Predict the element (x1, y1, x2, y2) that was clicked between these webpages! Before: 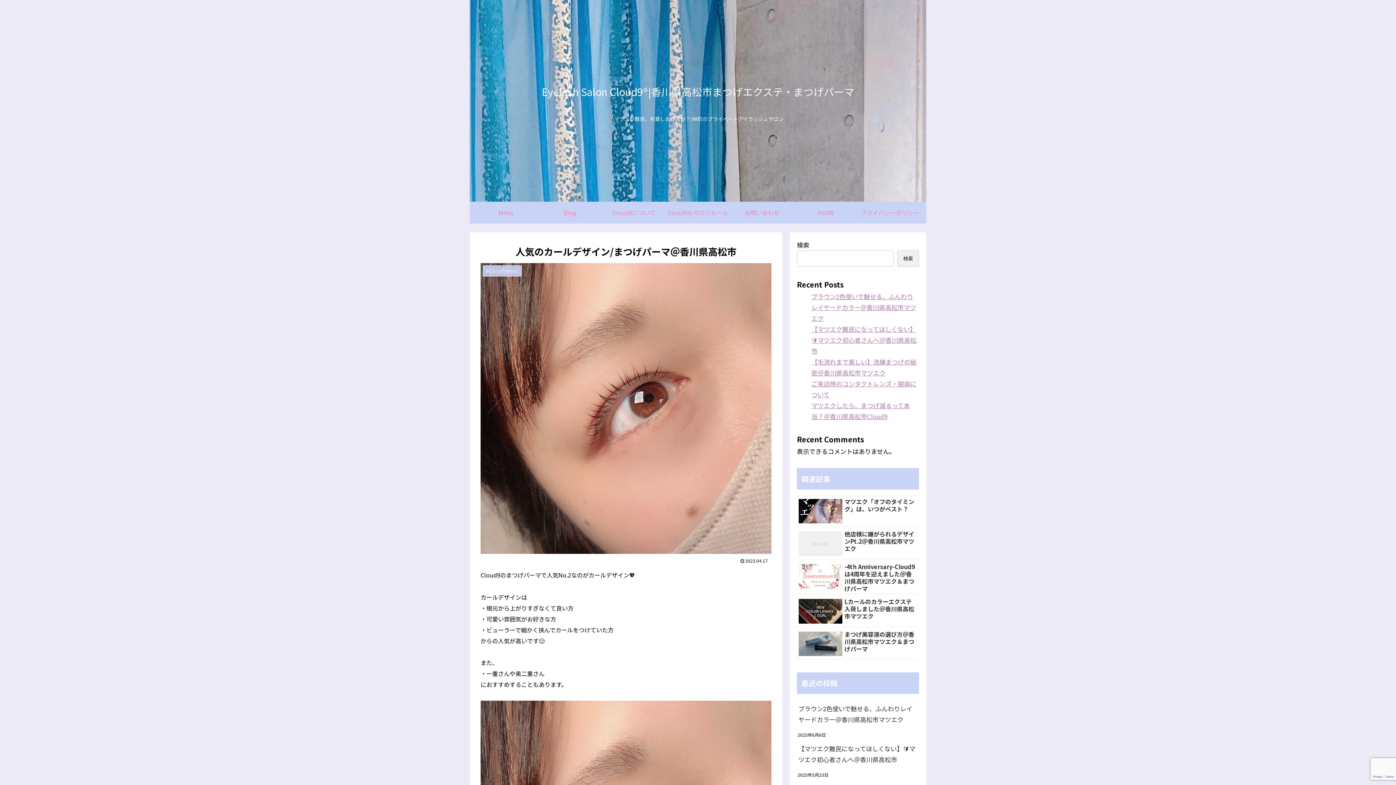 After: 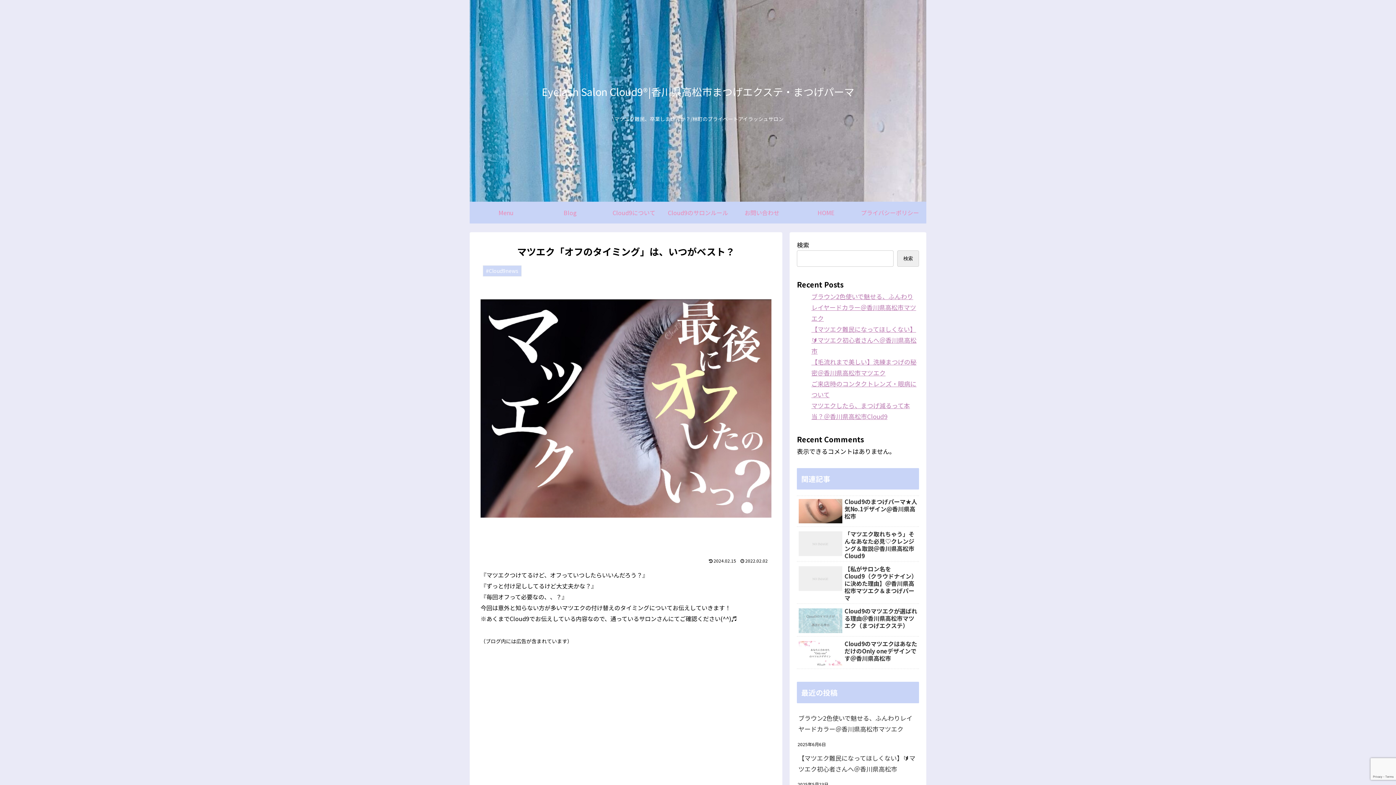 Action: label: マツエク「オフのタイミング」は、いつがベスト？ bbox: (797, 495, 919, 527)